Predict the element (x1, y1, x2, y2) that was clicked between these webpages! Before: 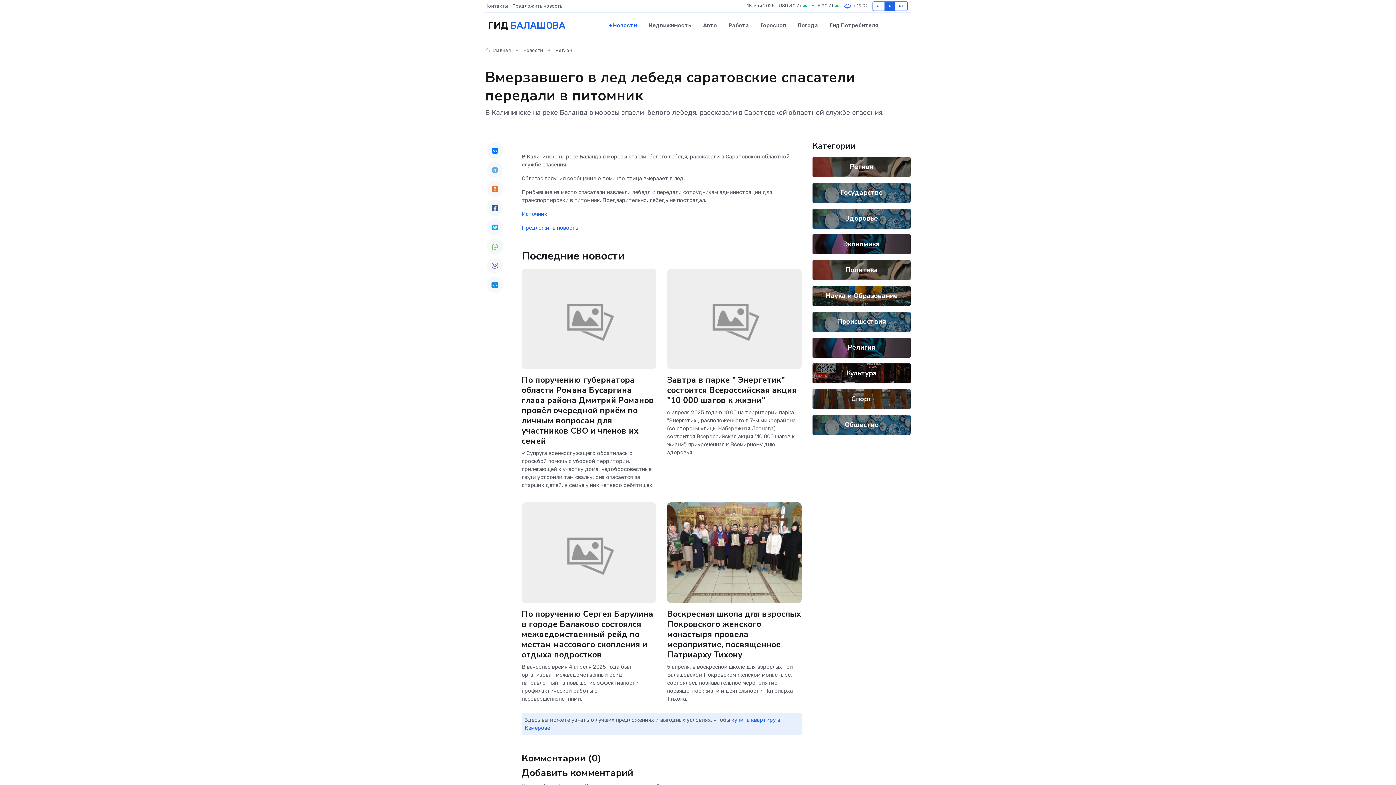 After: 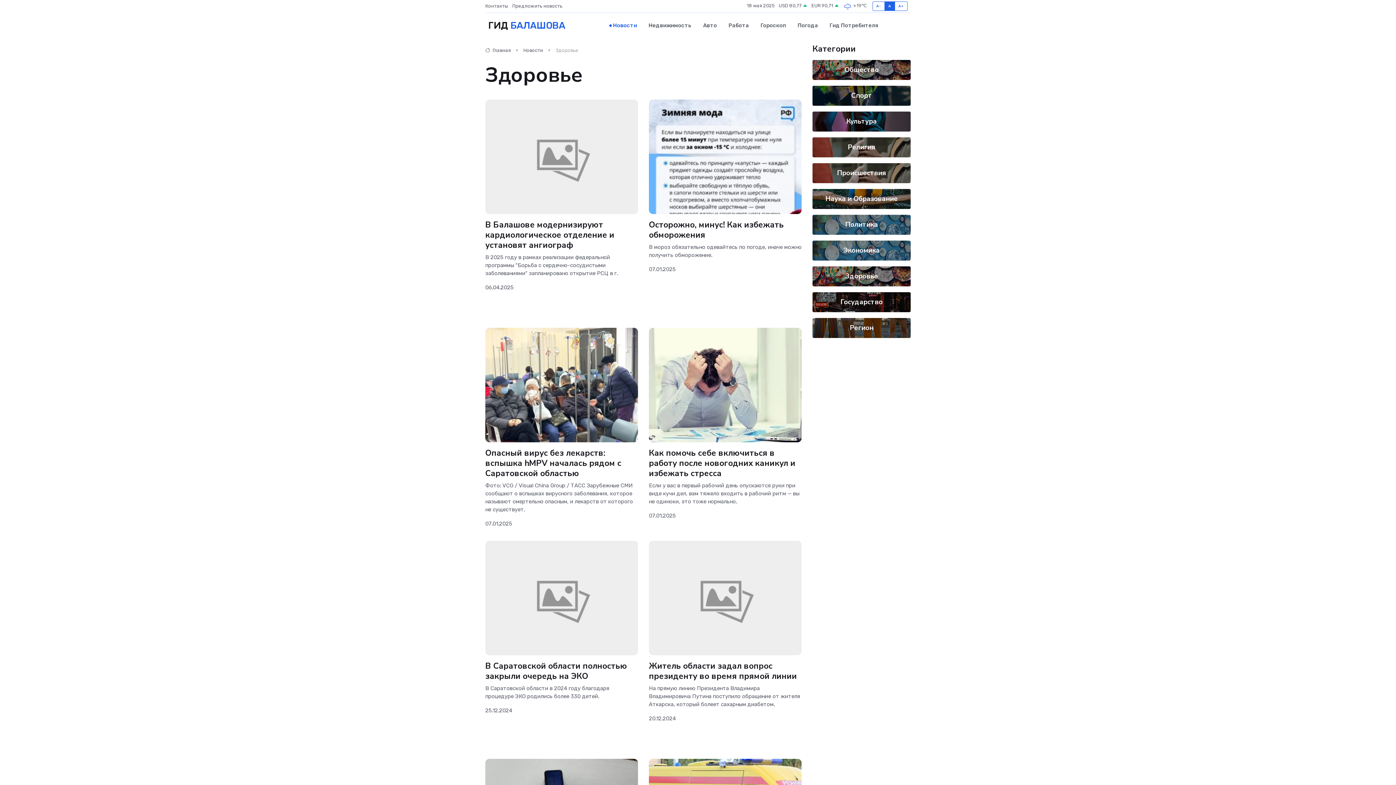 Action: label: Здоровье bbox: (845, 213, 878, 223)